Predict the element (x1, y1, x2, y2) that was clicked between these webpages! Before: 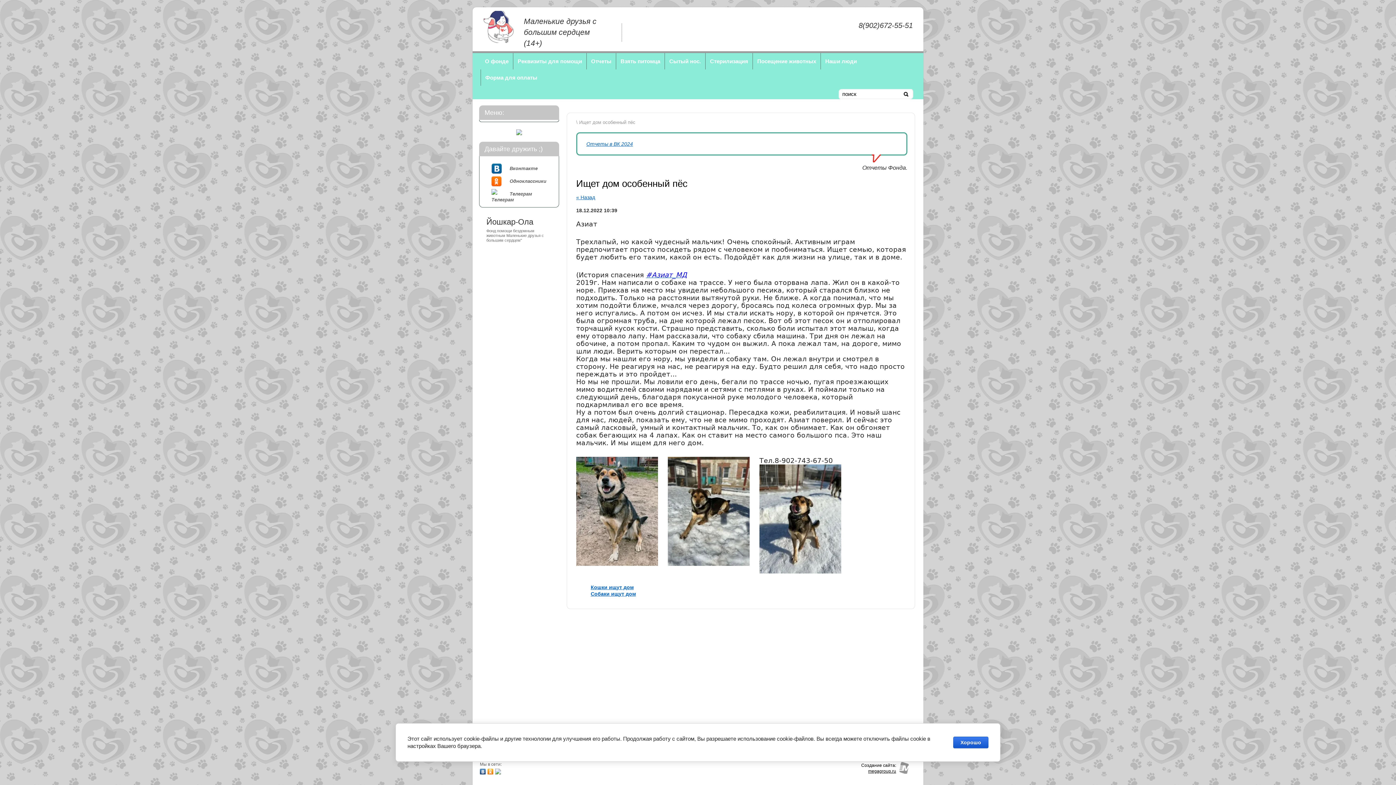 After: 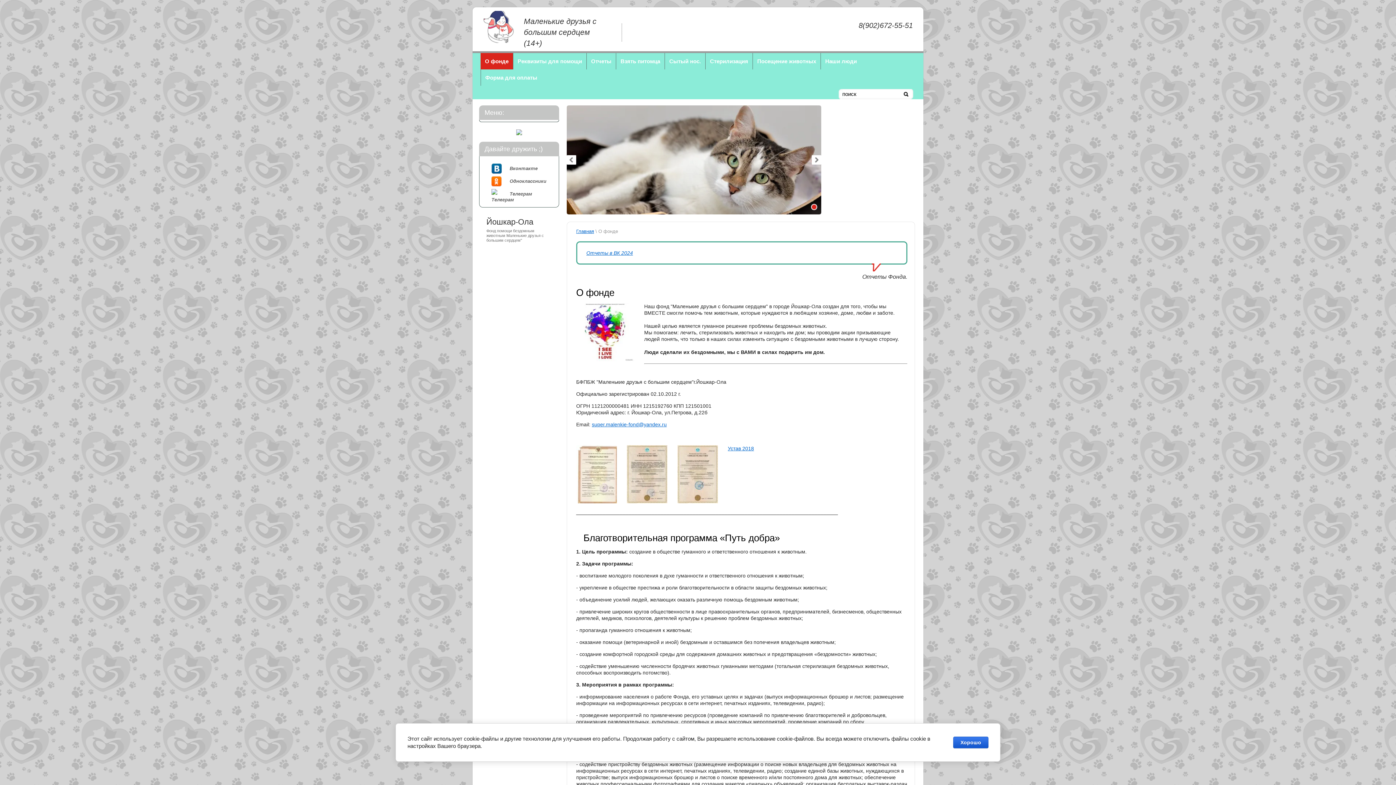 Action: bbox: (480, 53, 513, 69) label: О фонде